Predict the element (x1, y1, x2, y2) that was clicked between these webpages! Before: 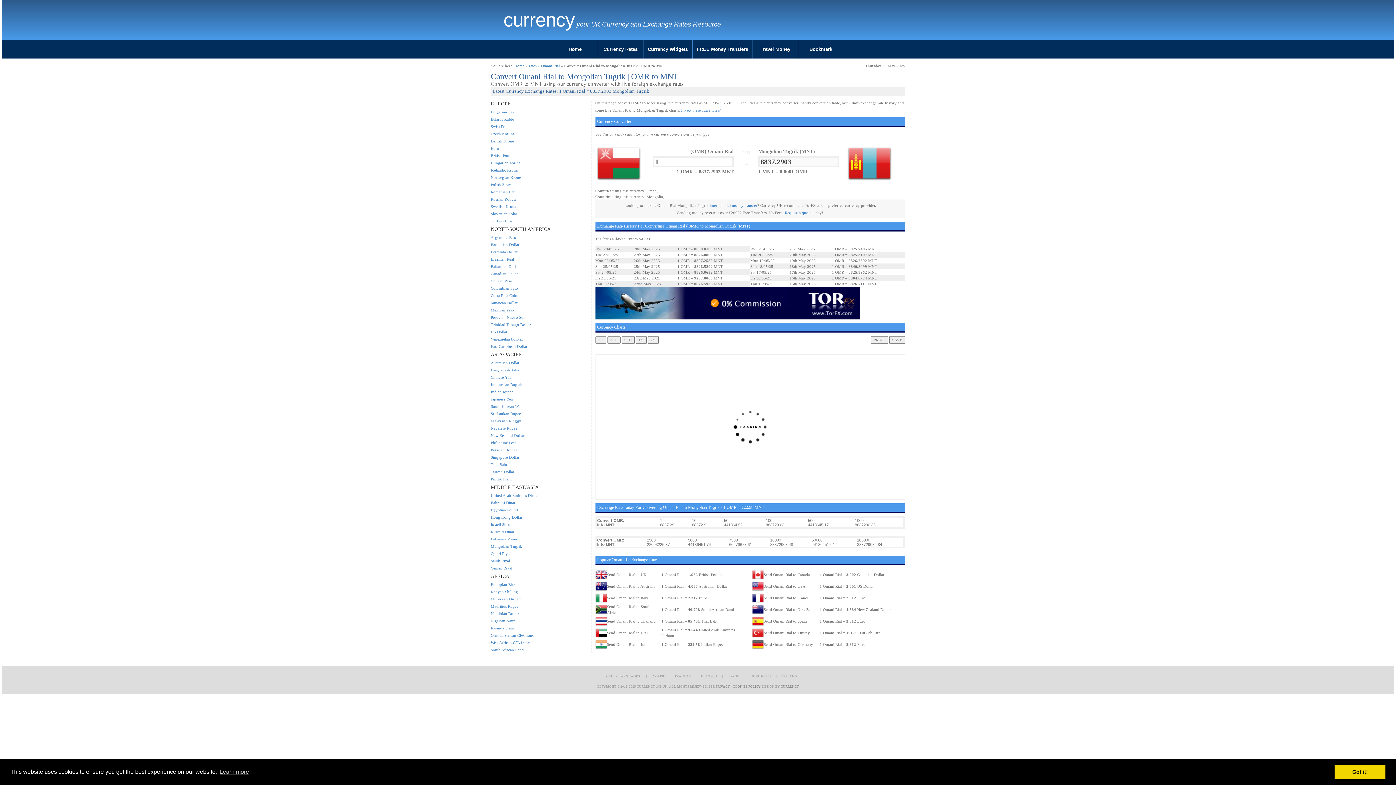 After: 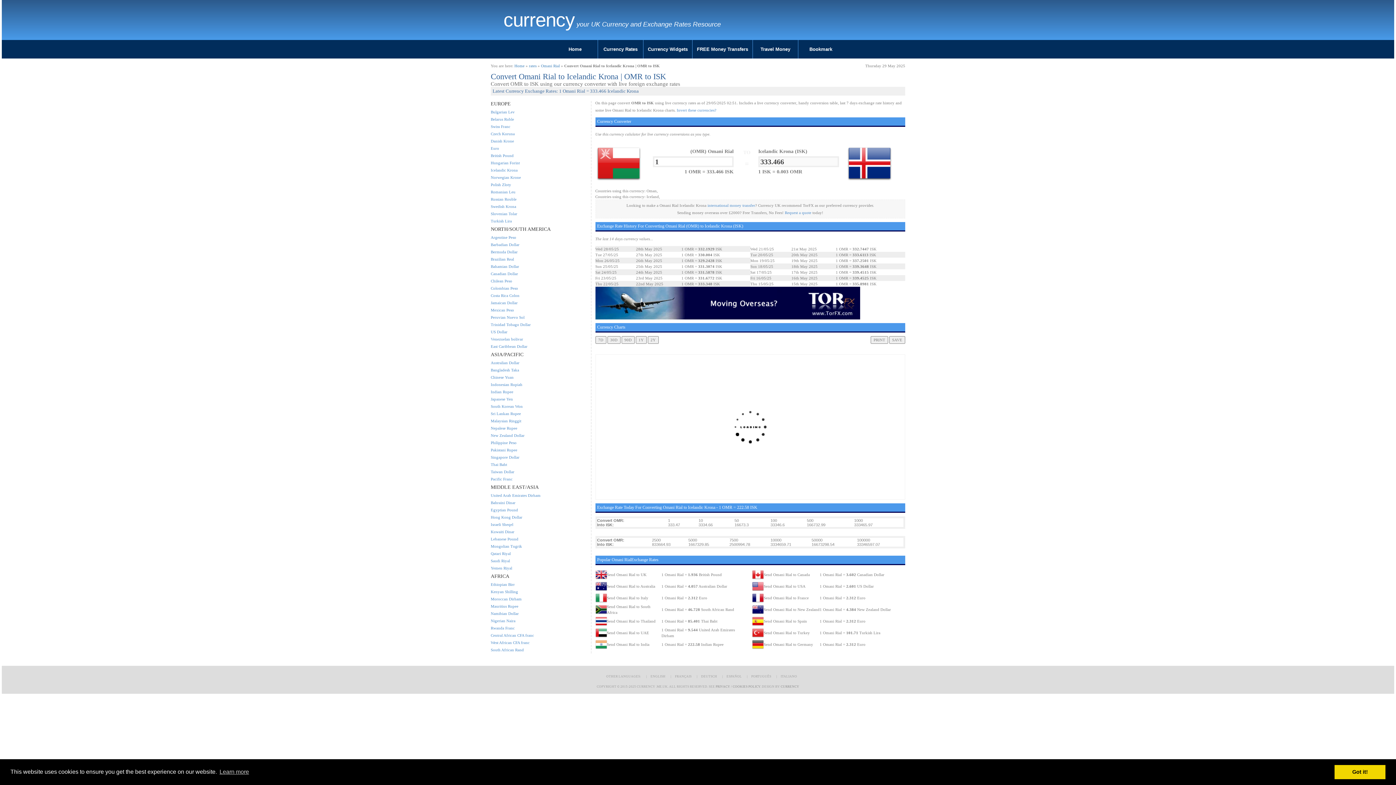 Action: bbox: (490, 168, 517, 172) label: Icelandic Krona